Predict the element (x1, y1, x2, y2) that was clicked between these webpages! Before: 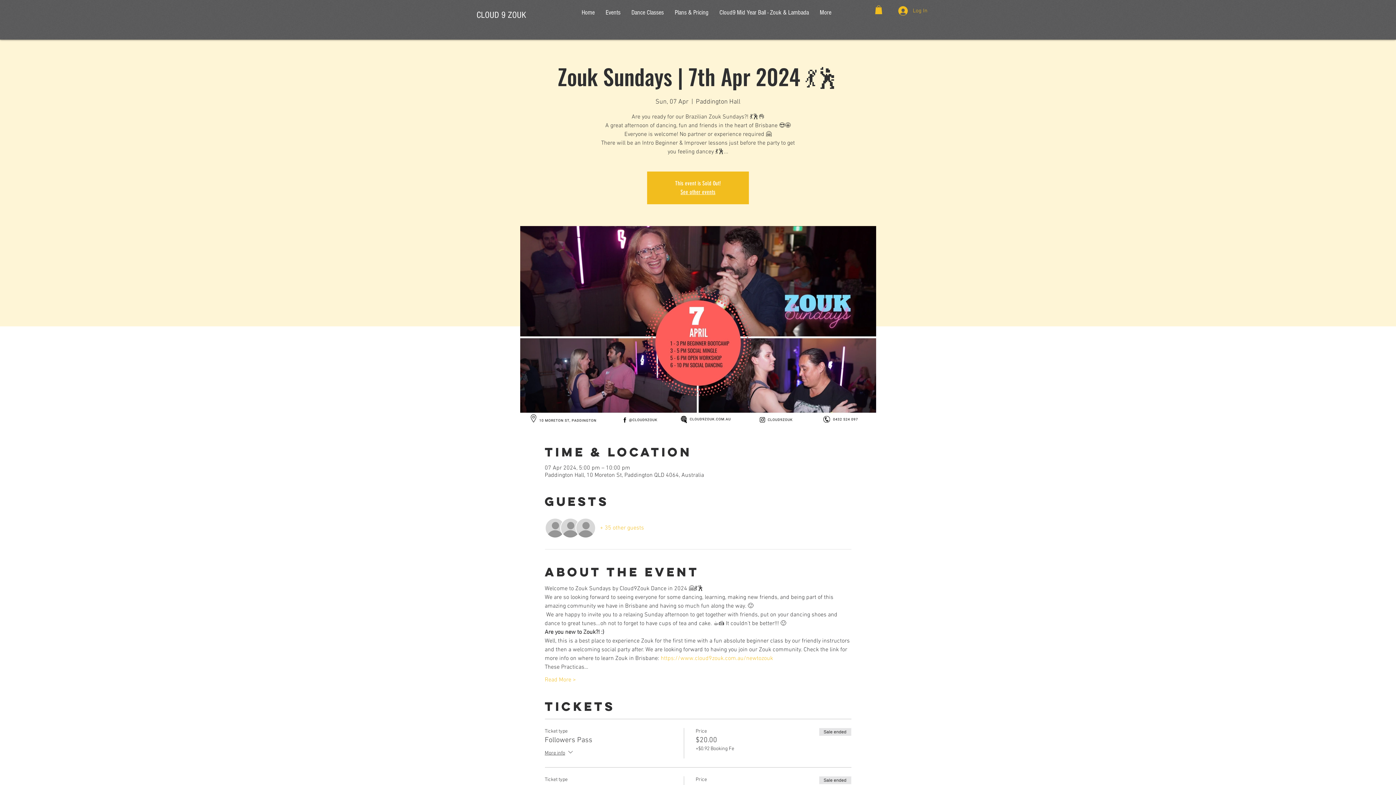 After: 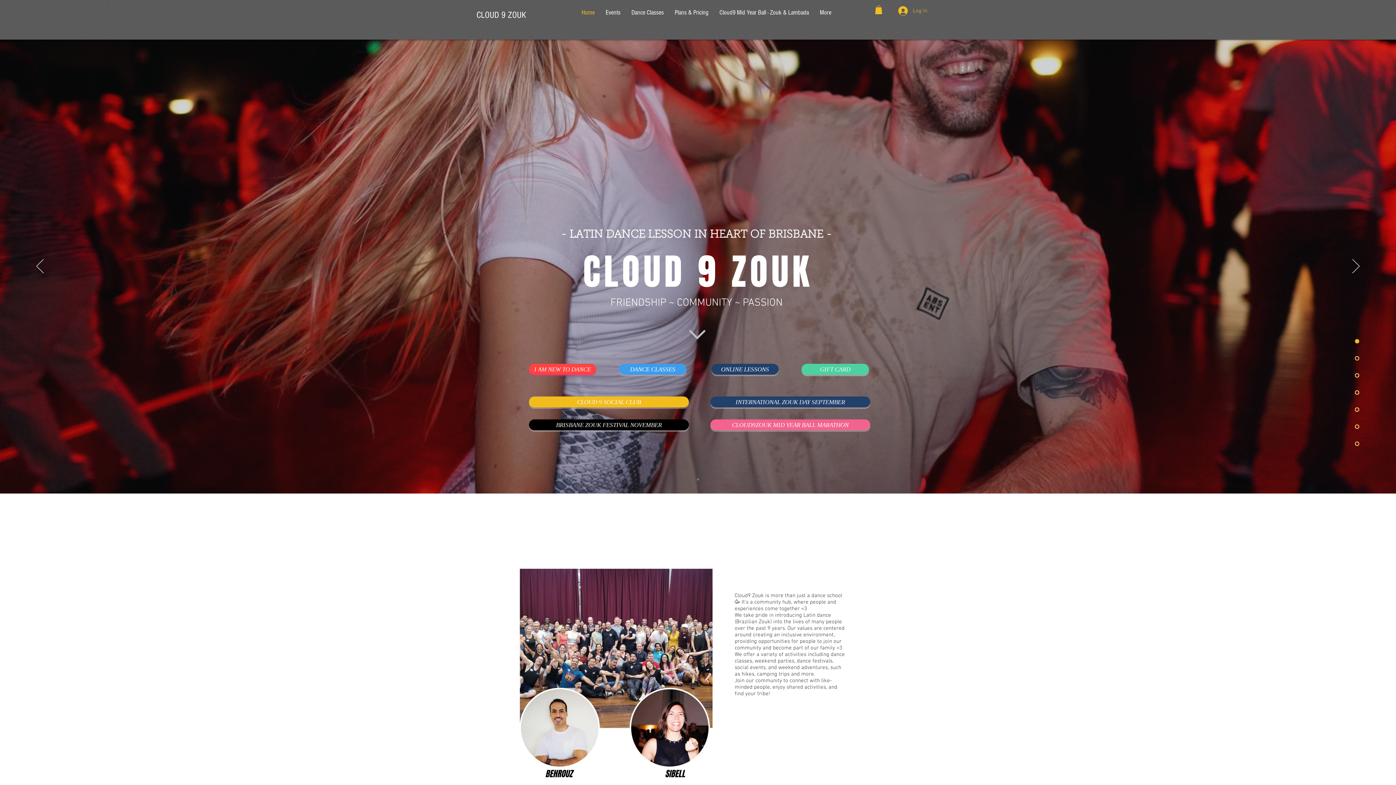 Action: label: See other events bbox: (680, 188, 715, 195)